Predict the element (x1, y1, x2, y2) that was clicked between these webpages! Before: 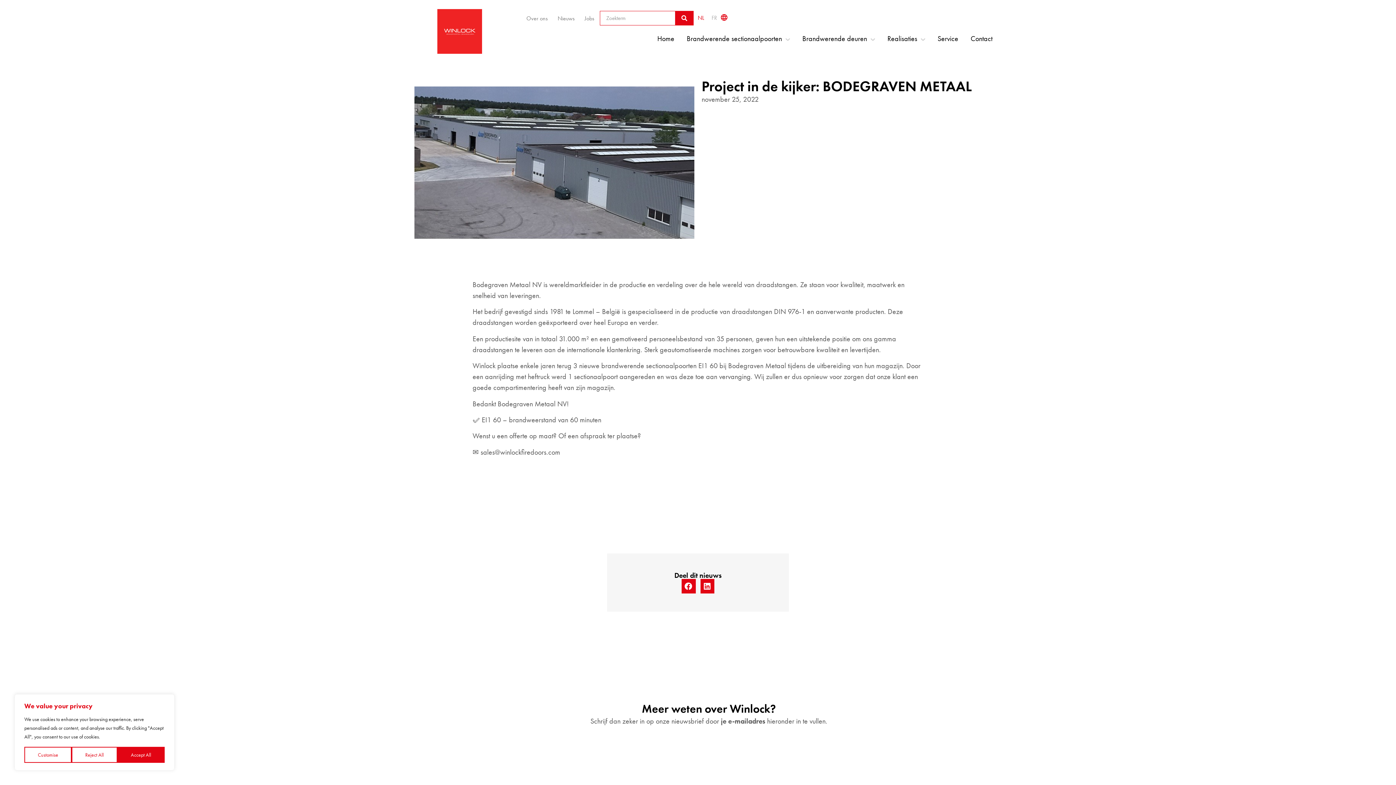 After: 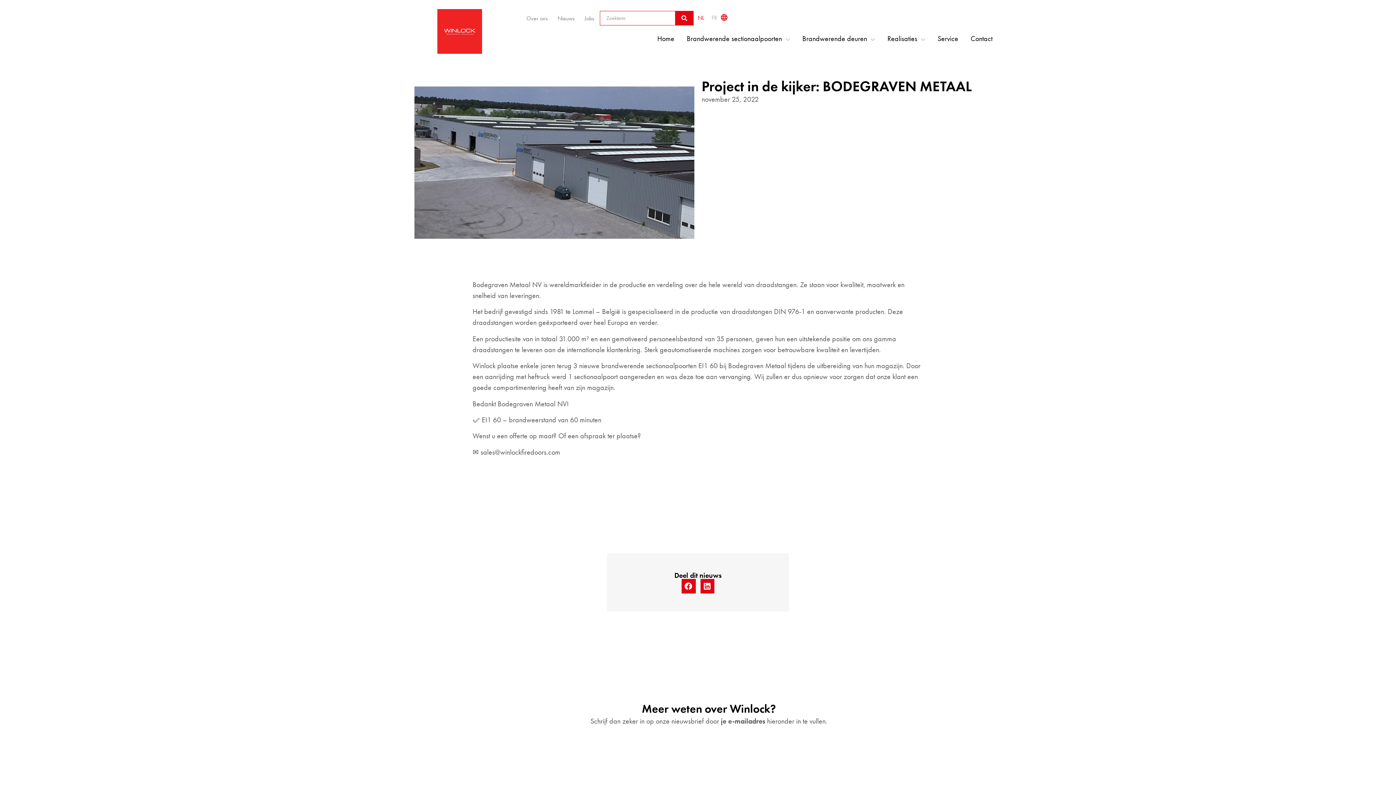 Action: bbox: (117, 747, 164, 763) label: Accept All